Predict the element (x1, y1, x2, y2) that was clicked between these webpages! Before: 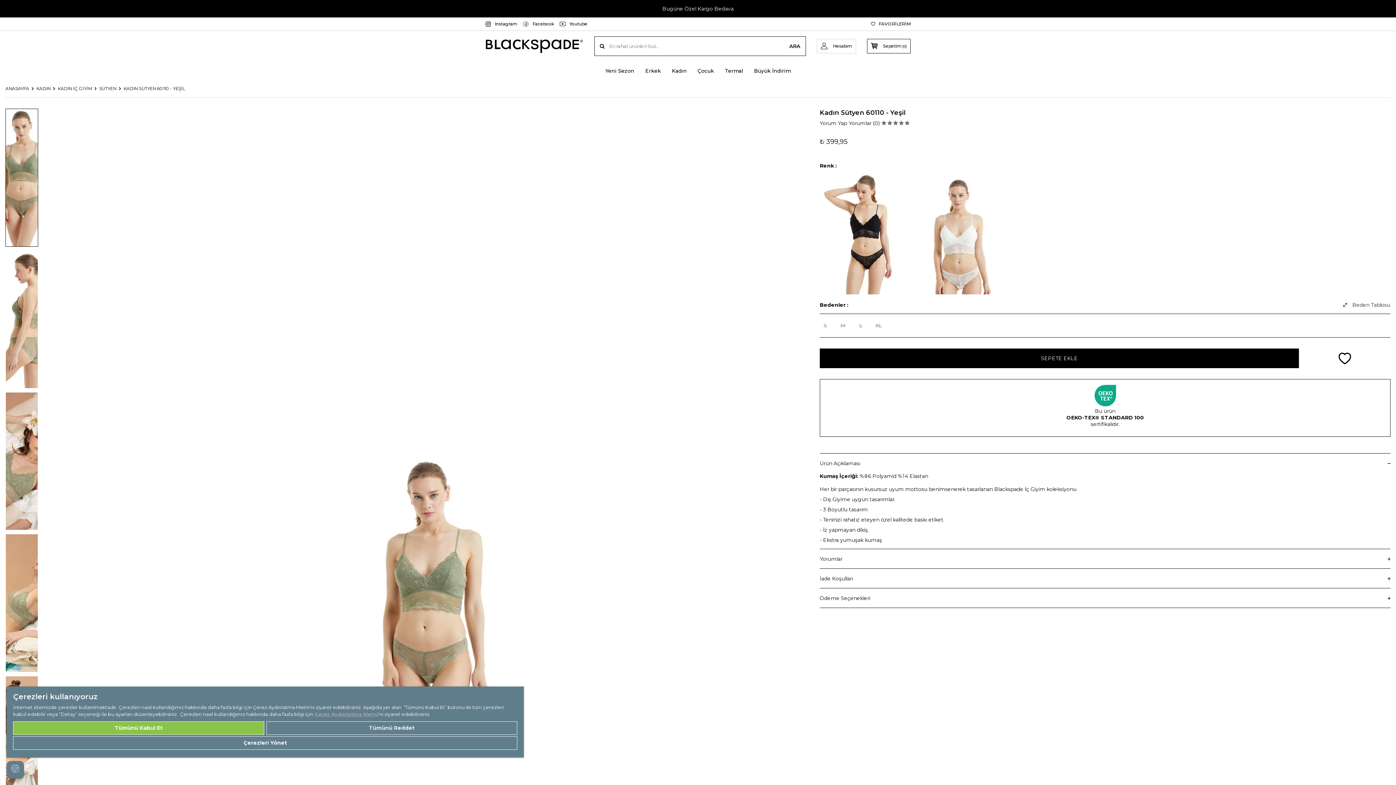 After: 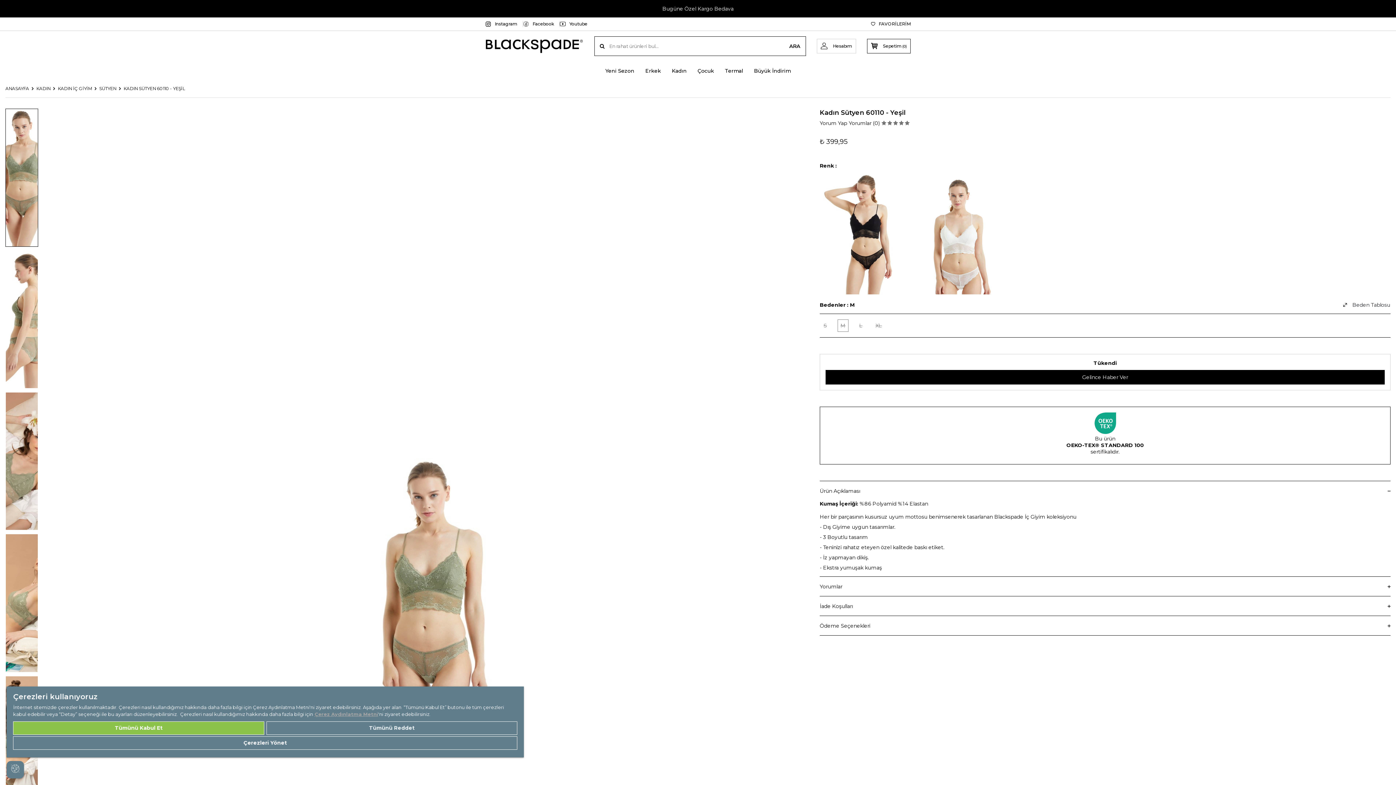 Action: bbox: (837, 319, 848, 332) label: M